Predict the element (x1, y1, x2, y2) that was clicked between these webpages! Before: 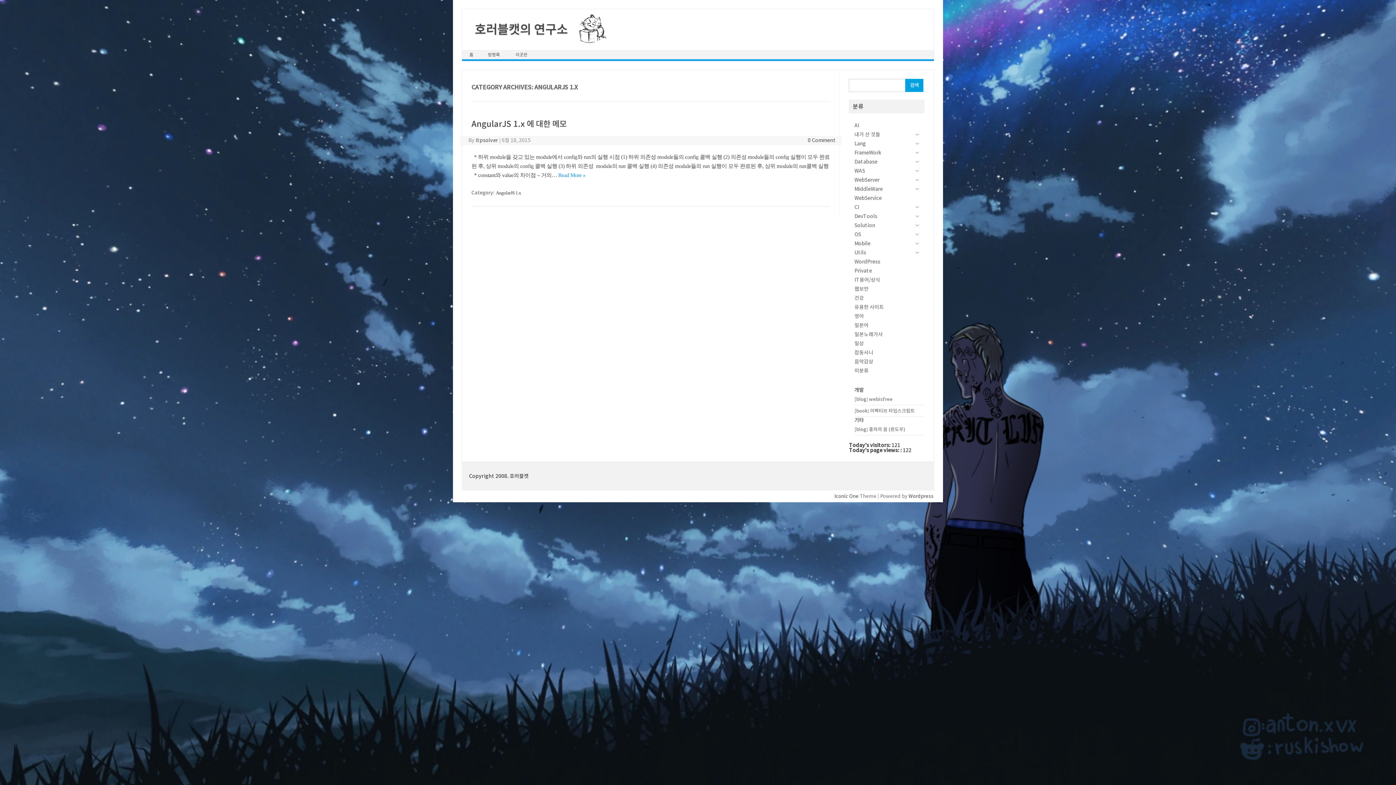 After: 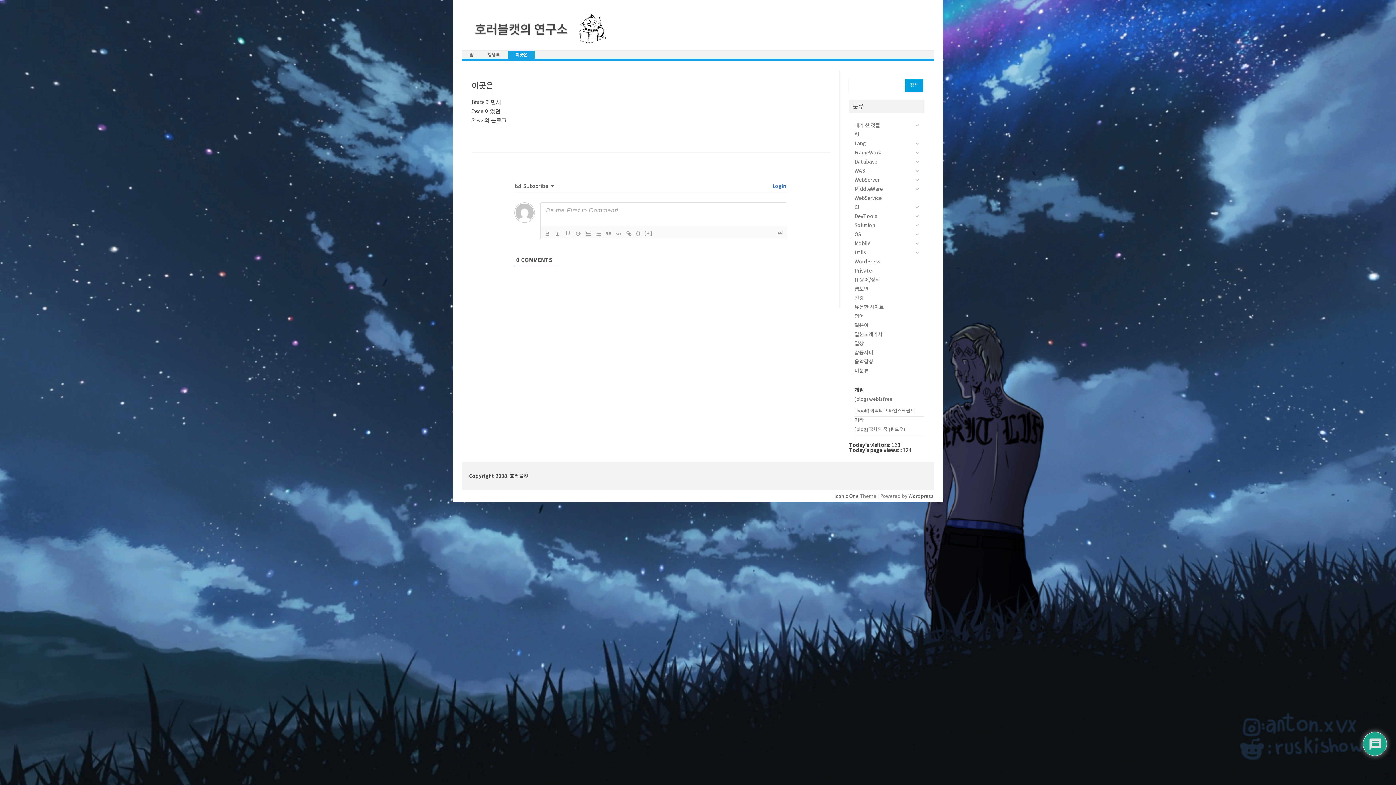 Action: label: 이곳은 bbox: (508, 50, 534, 59)